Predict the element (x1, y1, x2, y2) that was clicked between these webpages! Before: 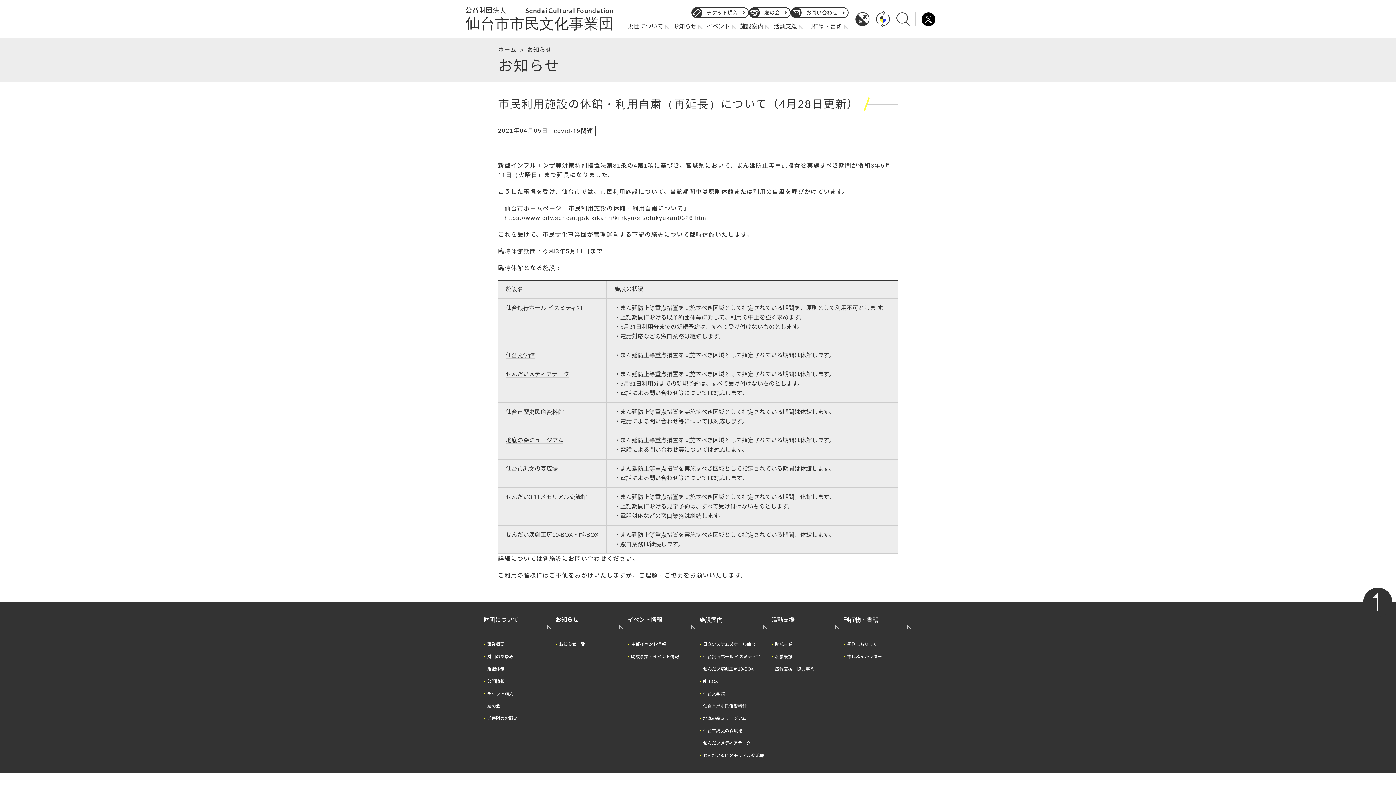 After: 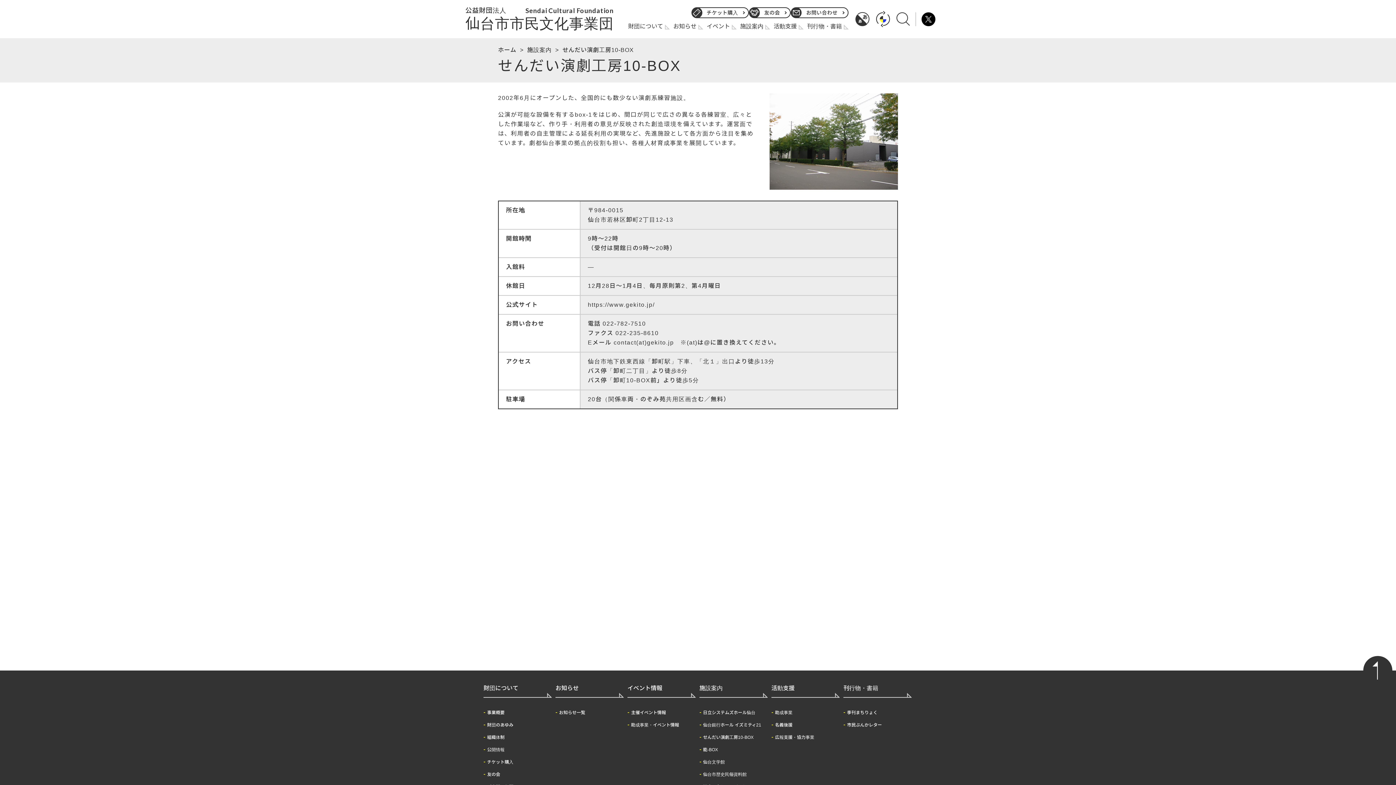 Action: label: せんだい演劇工房10-BOX bbox: (703, 666, 753, 673)